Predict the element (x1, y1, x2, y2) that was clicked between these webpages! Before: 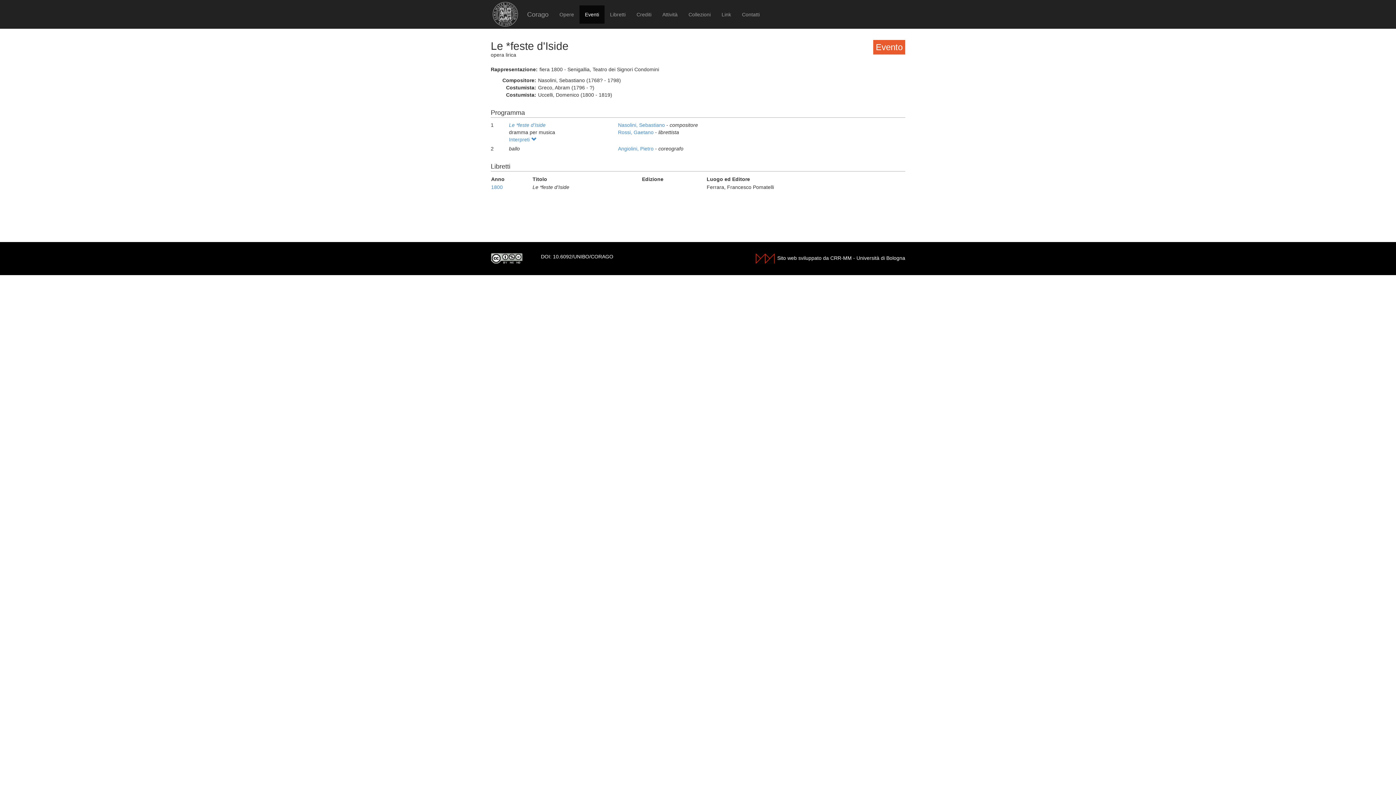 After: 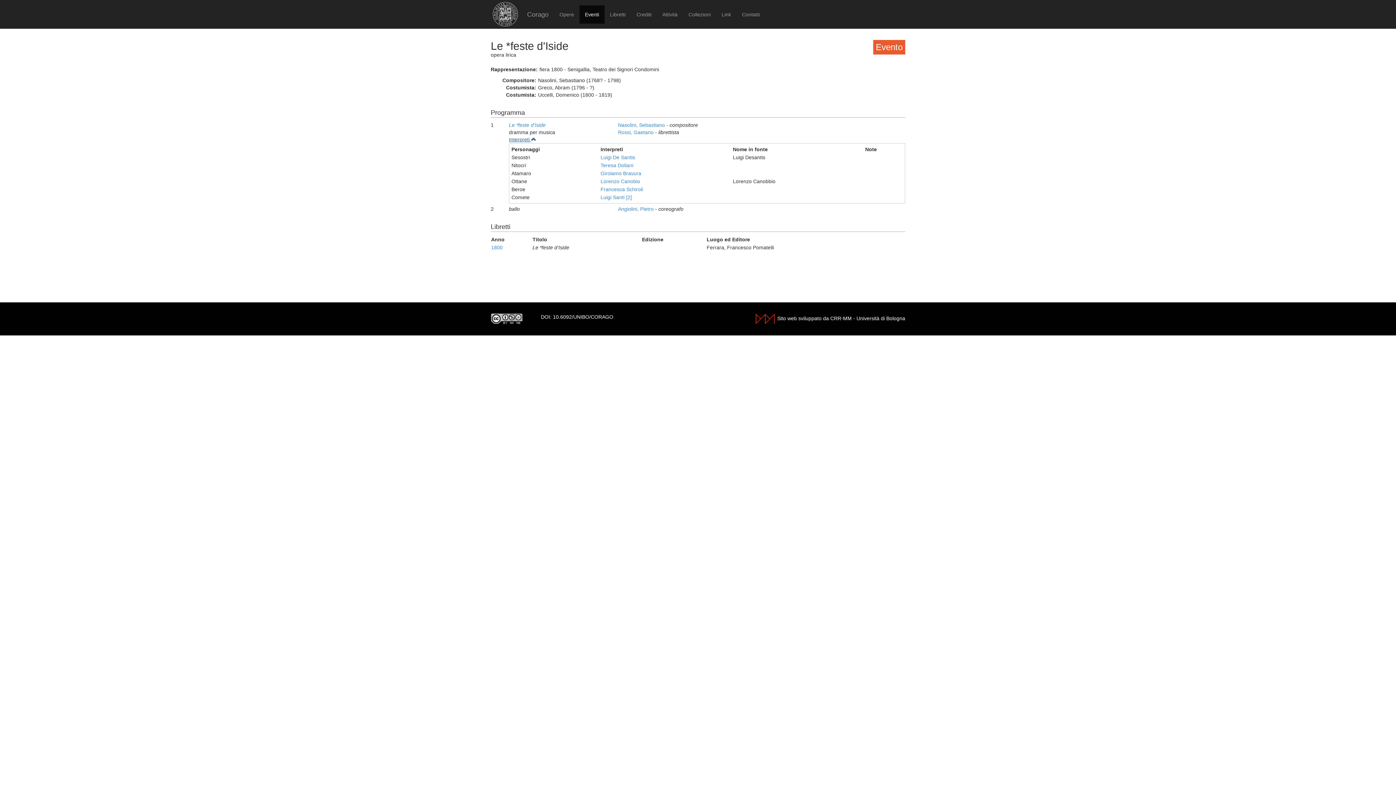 Action: bbox: (509, 136, 536, 142) label: Interpreti 